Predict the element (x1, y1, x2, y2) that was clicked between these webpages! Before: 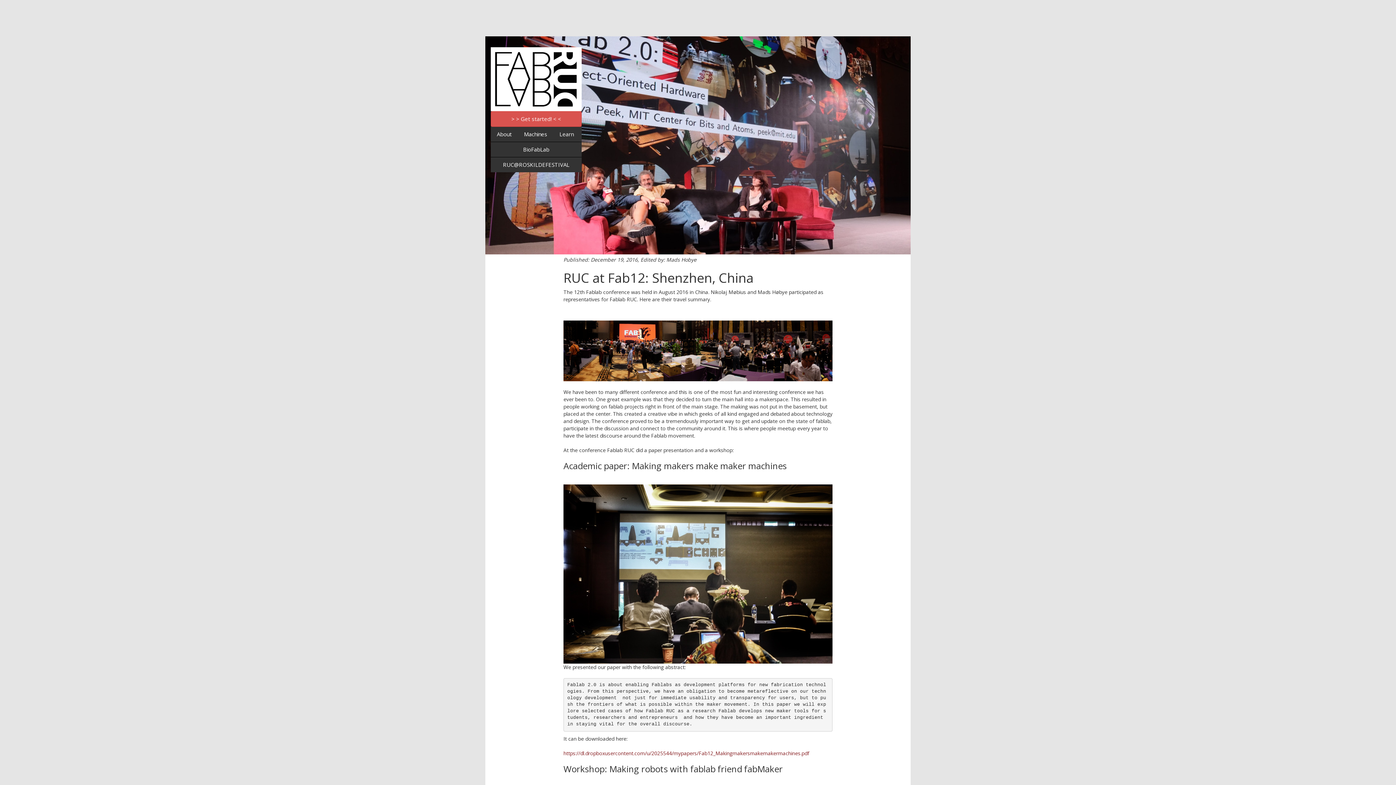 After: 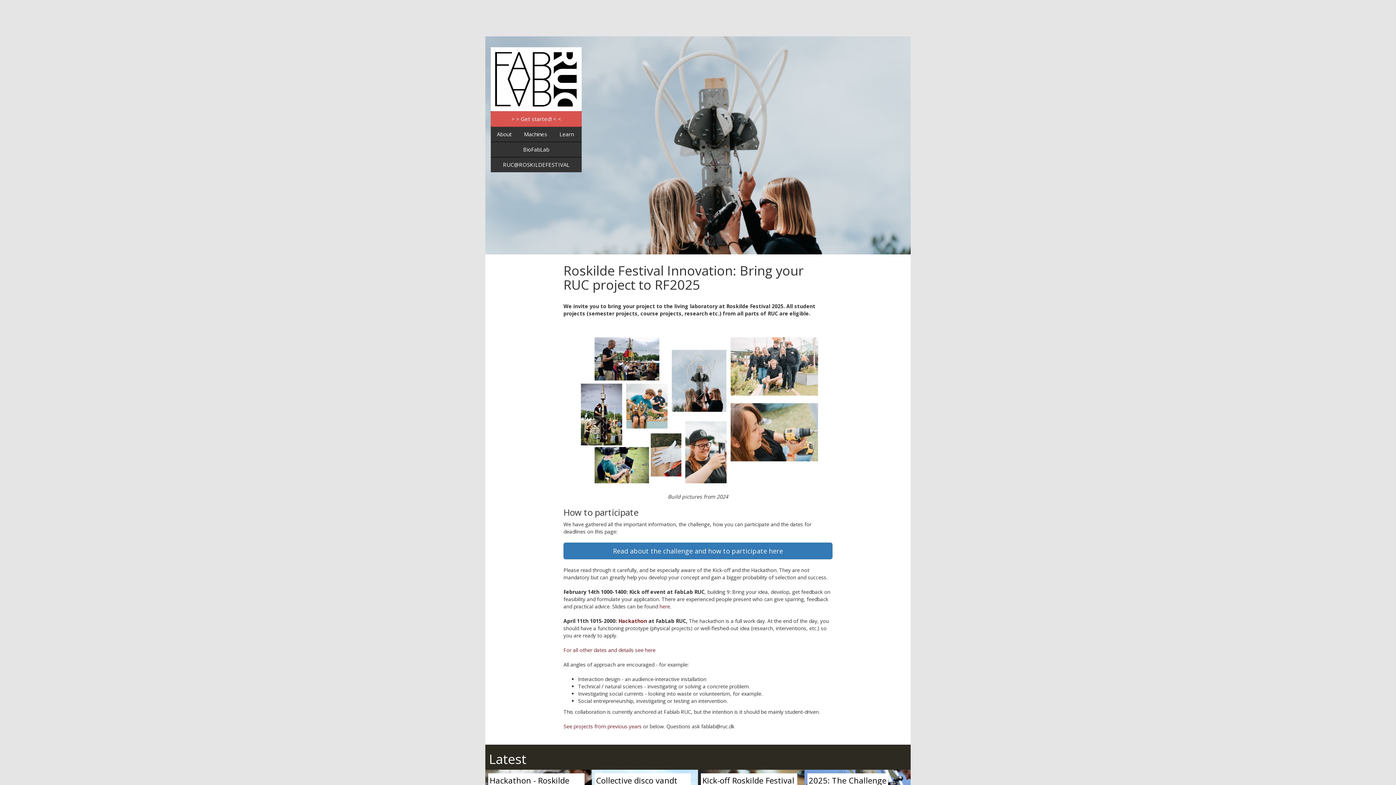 Action: label: RUC@ROSKILDEFESTIVAL bbox: (490, 157, 581, 172)